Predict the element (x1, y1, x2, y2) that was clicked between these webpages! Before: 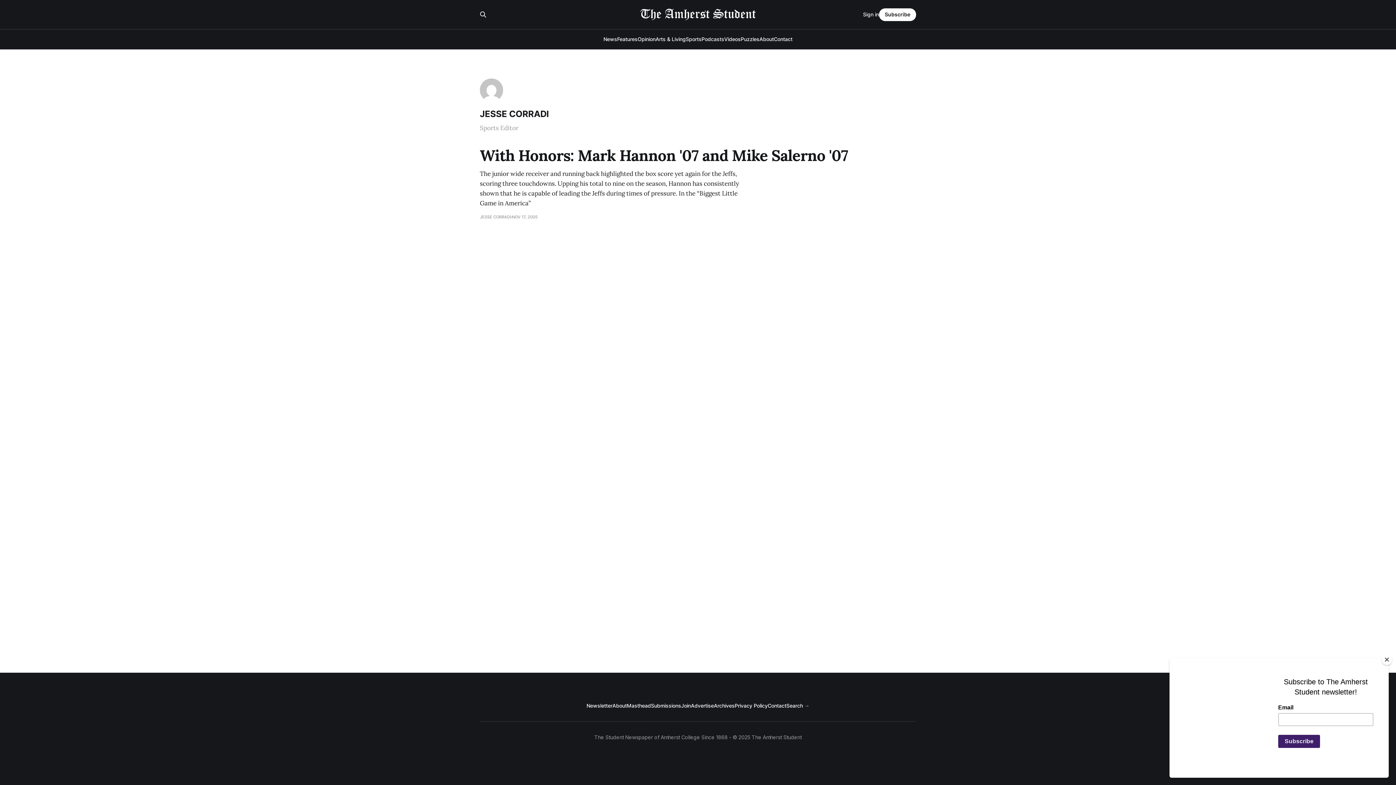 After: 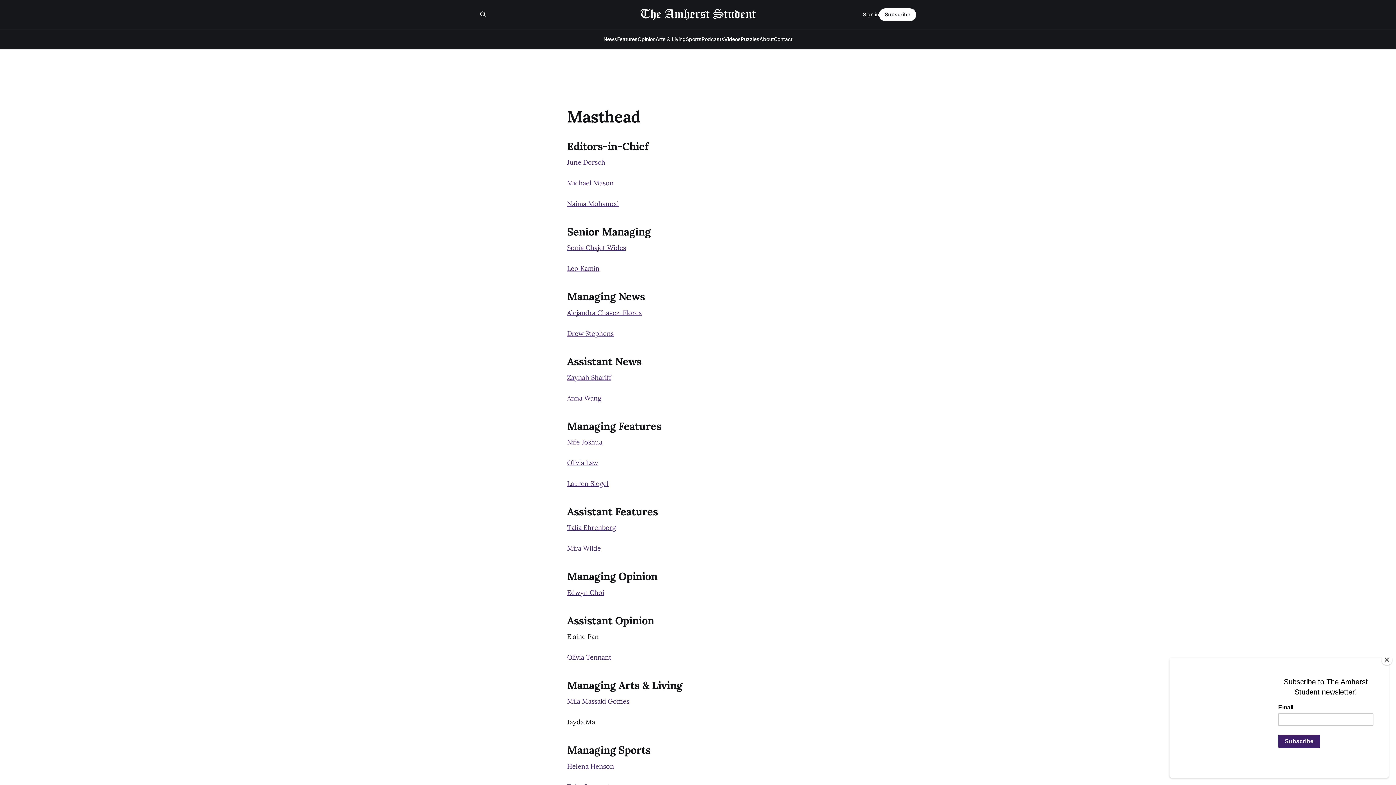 Action: bbox: (627, 702, 651, 710) label: Masthead